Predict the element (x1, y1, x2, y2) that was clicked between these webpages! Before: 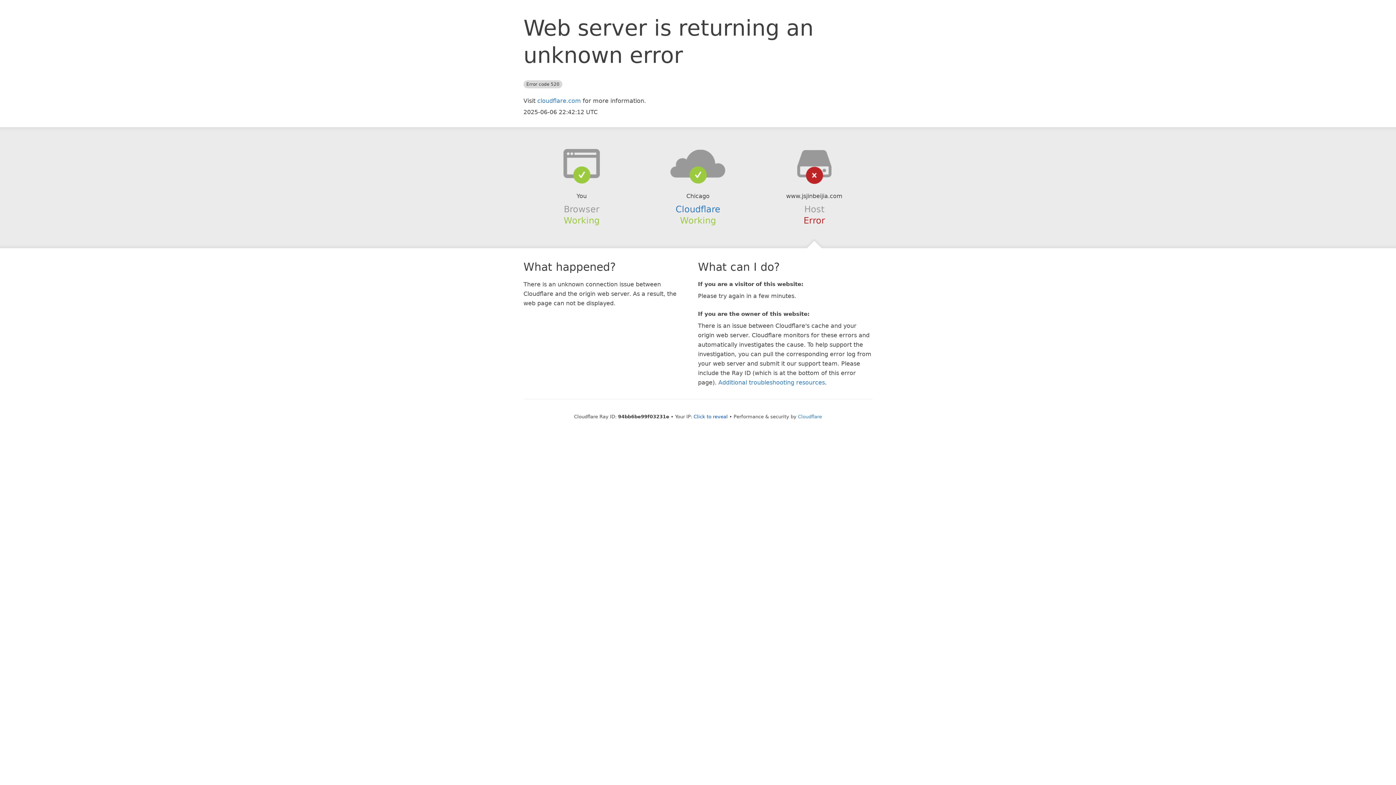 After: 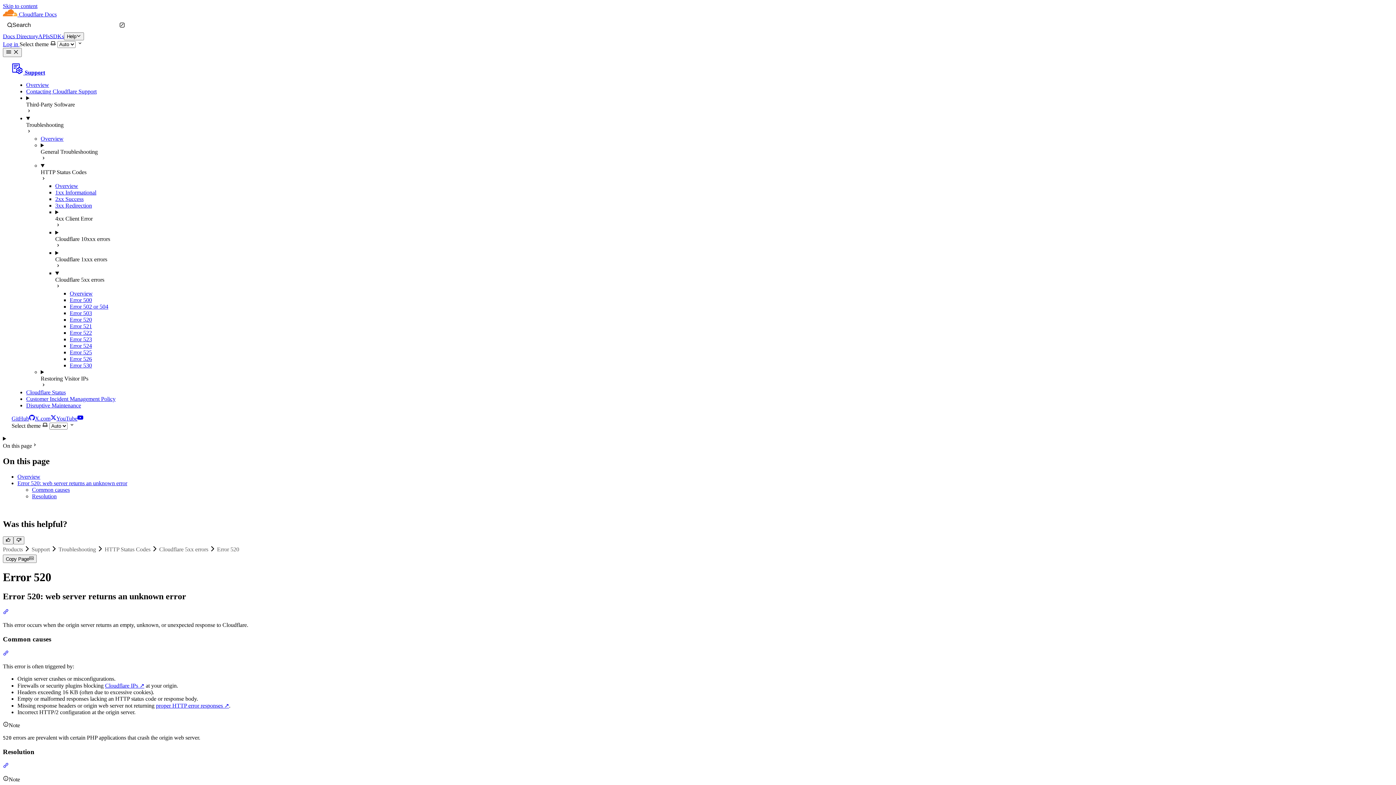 Action: bbox: (718, 379, 825, 386) label: Additional troubleshooting resources